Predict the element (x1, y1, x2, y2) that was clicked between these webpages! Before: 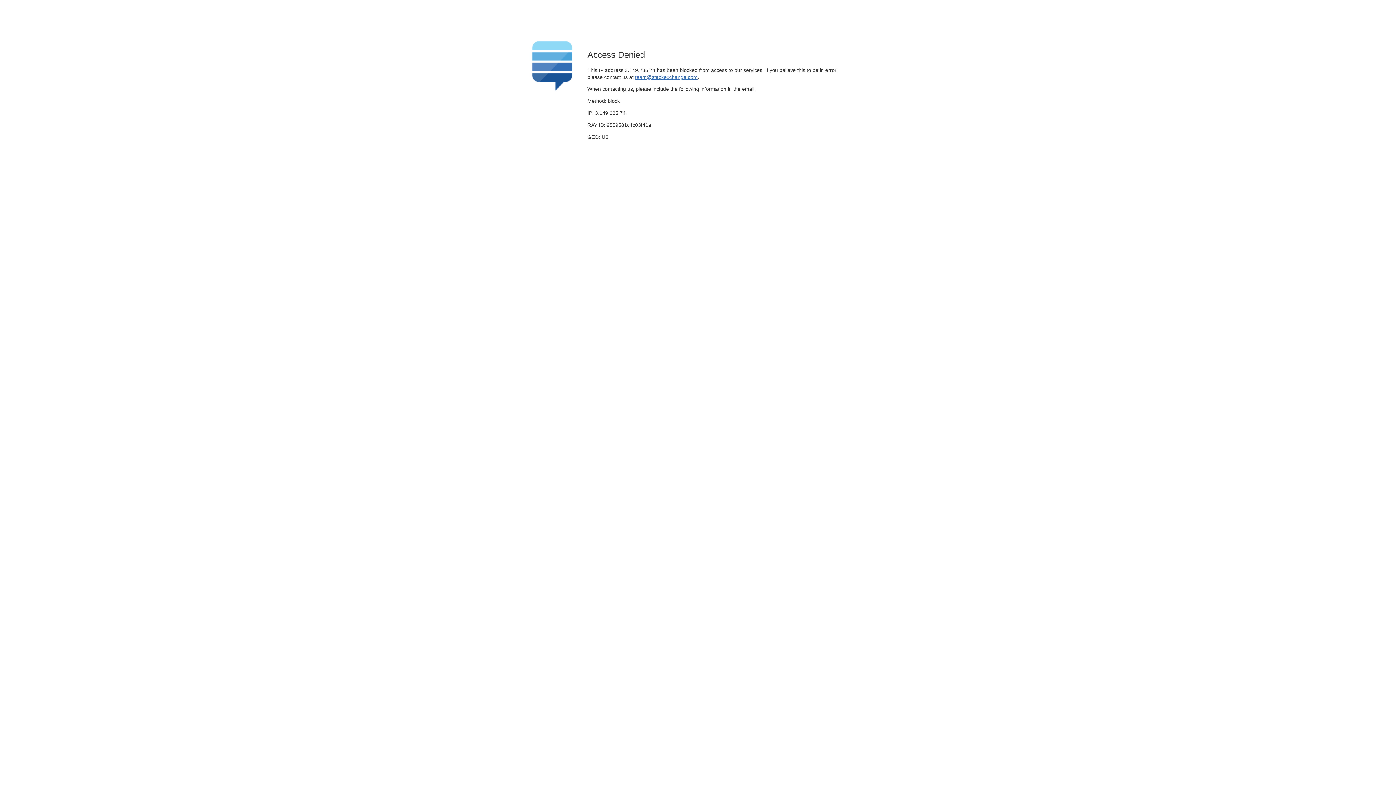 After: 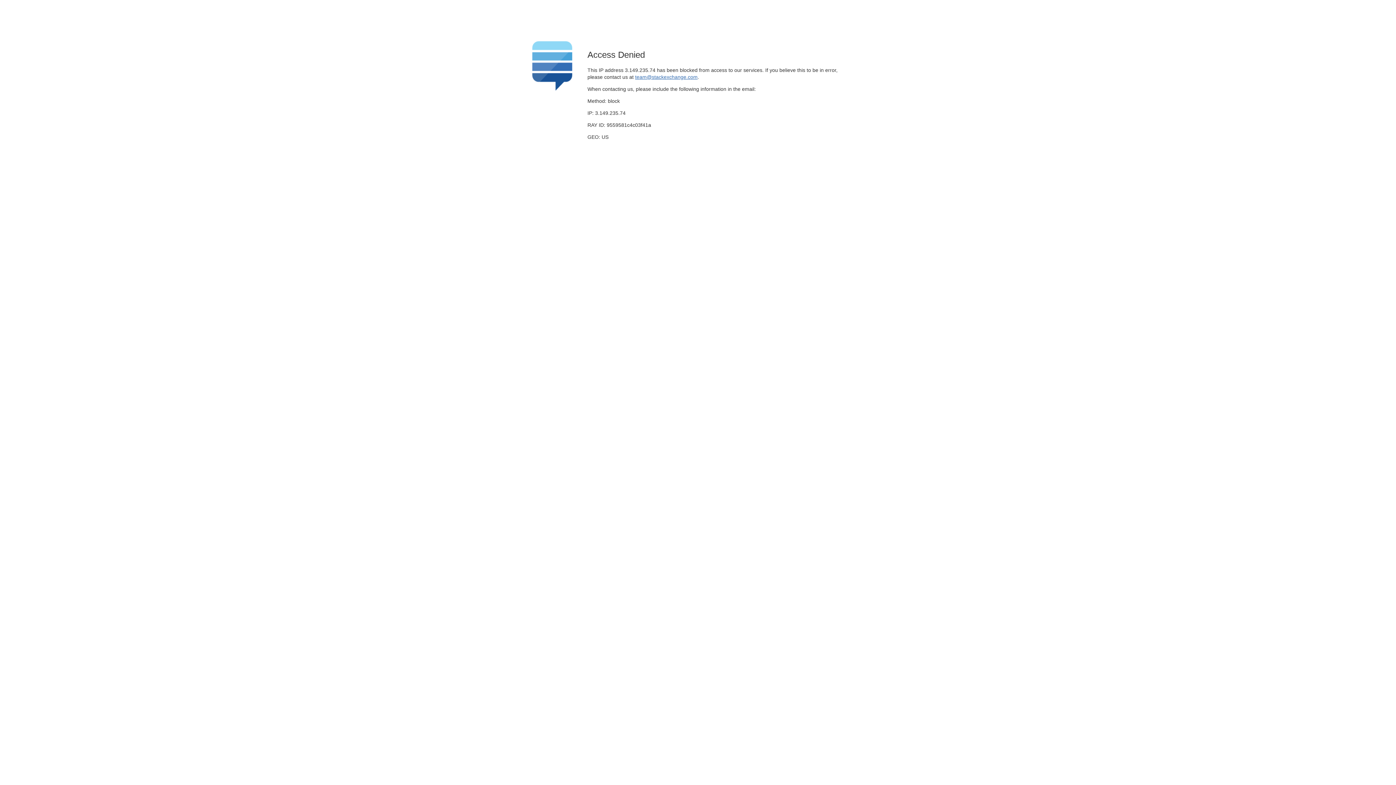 Action: label: team@stackexchange.com bbox: (635, 74, 697, 79)